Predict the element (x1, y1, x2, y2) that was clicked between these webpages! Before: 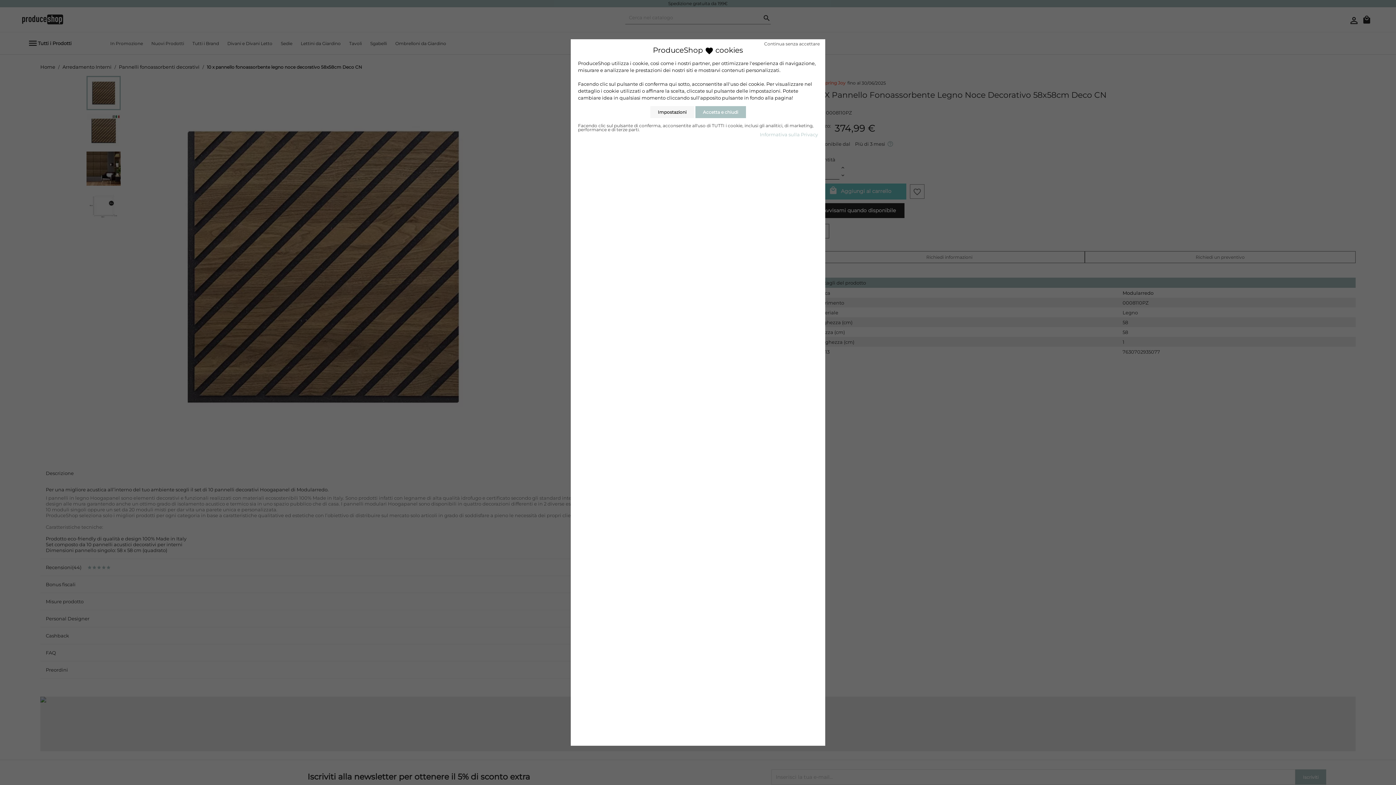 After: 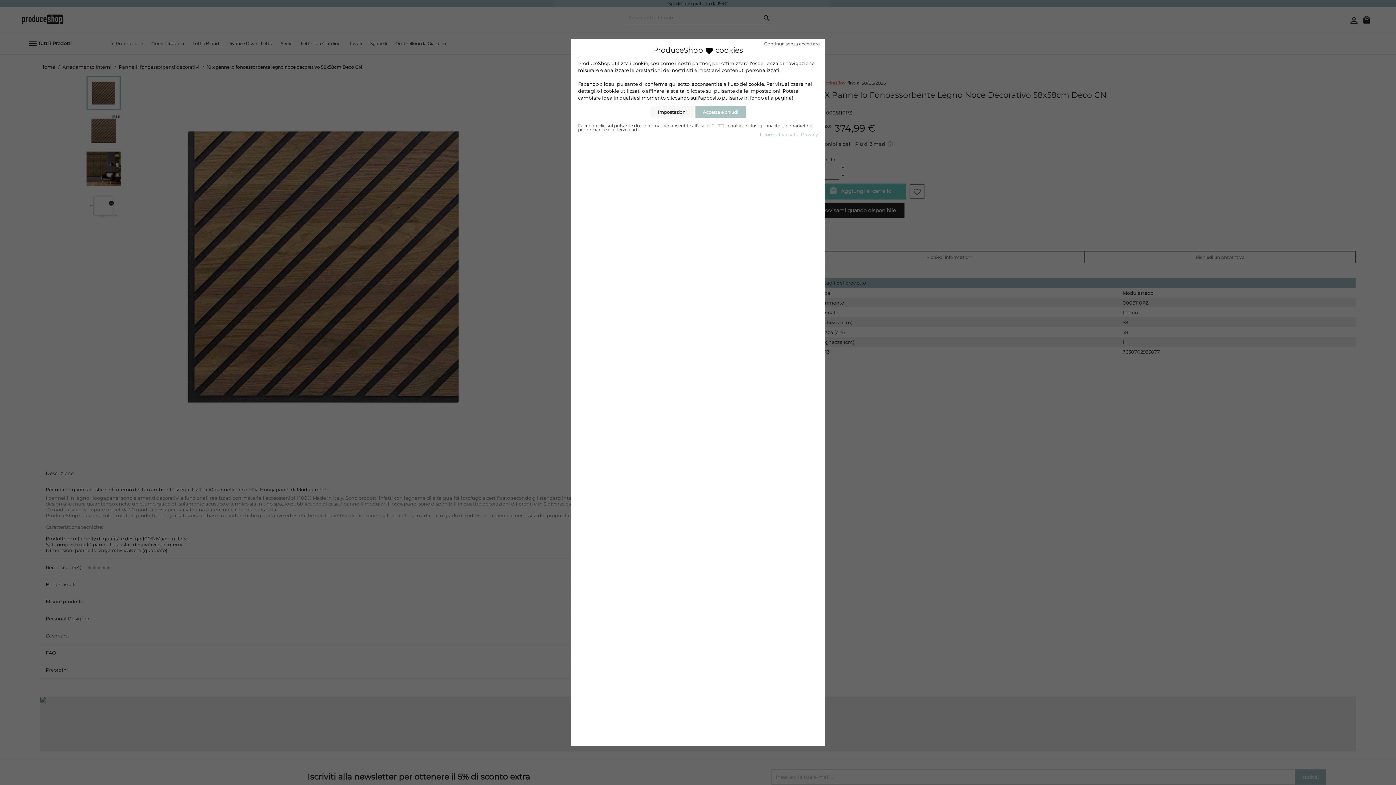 Action: label: Informativa sulla Privacy bbox: (760, 131, 818, 137)